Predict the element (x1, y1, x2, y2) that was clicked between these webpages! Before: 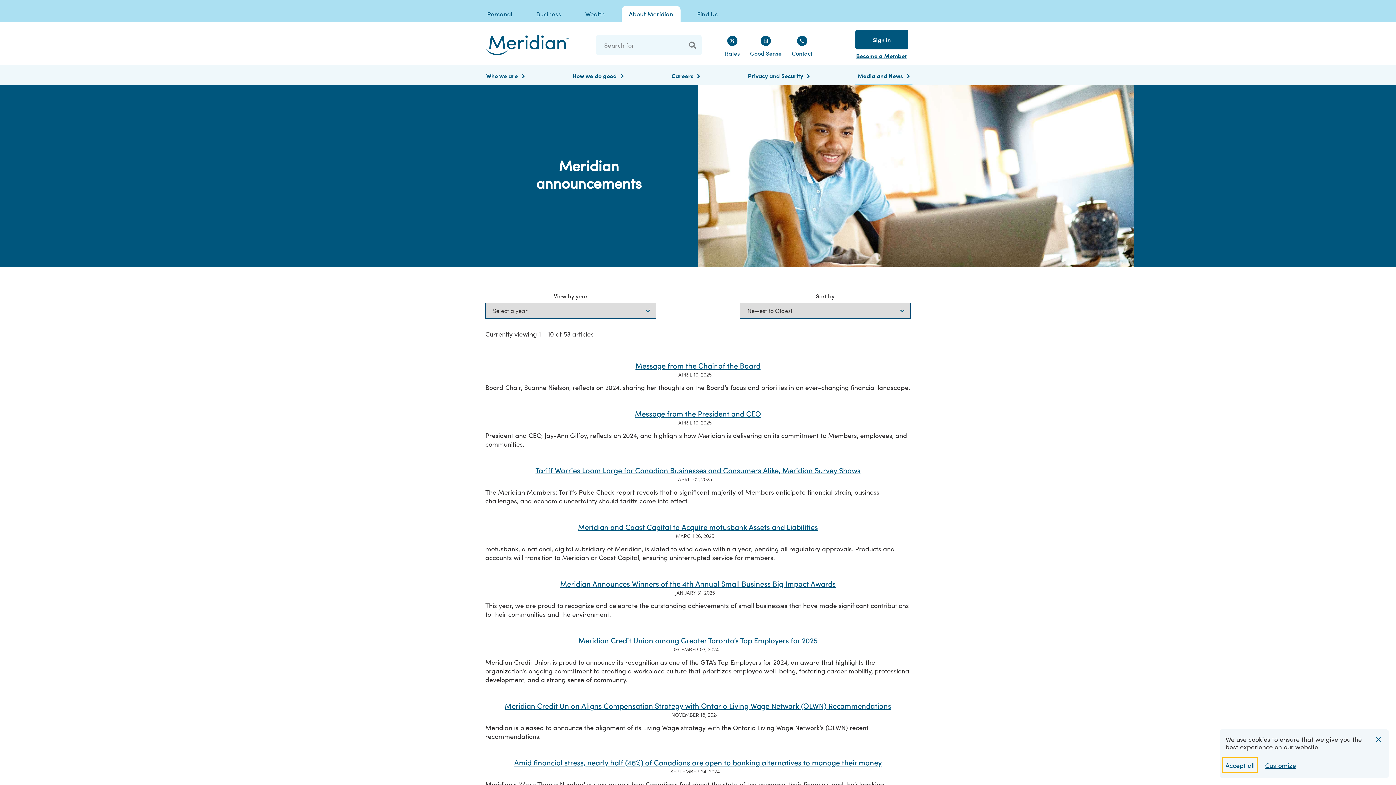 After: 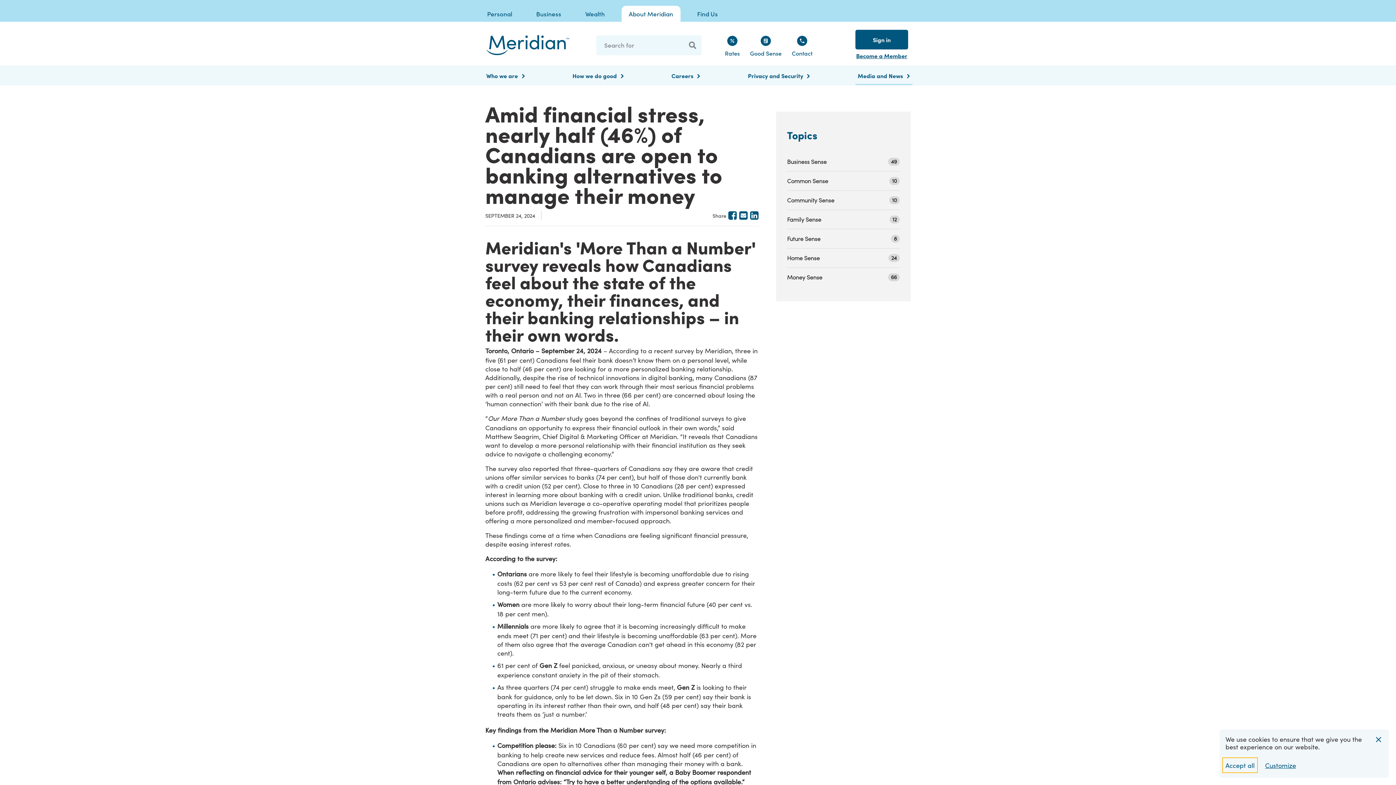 Action: bbox: (514, 758, 882, 768) label: Amid financial stress, nearly half (46%) of Canadians are open to banking alternatives to manage their money